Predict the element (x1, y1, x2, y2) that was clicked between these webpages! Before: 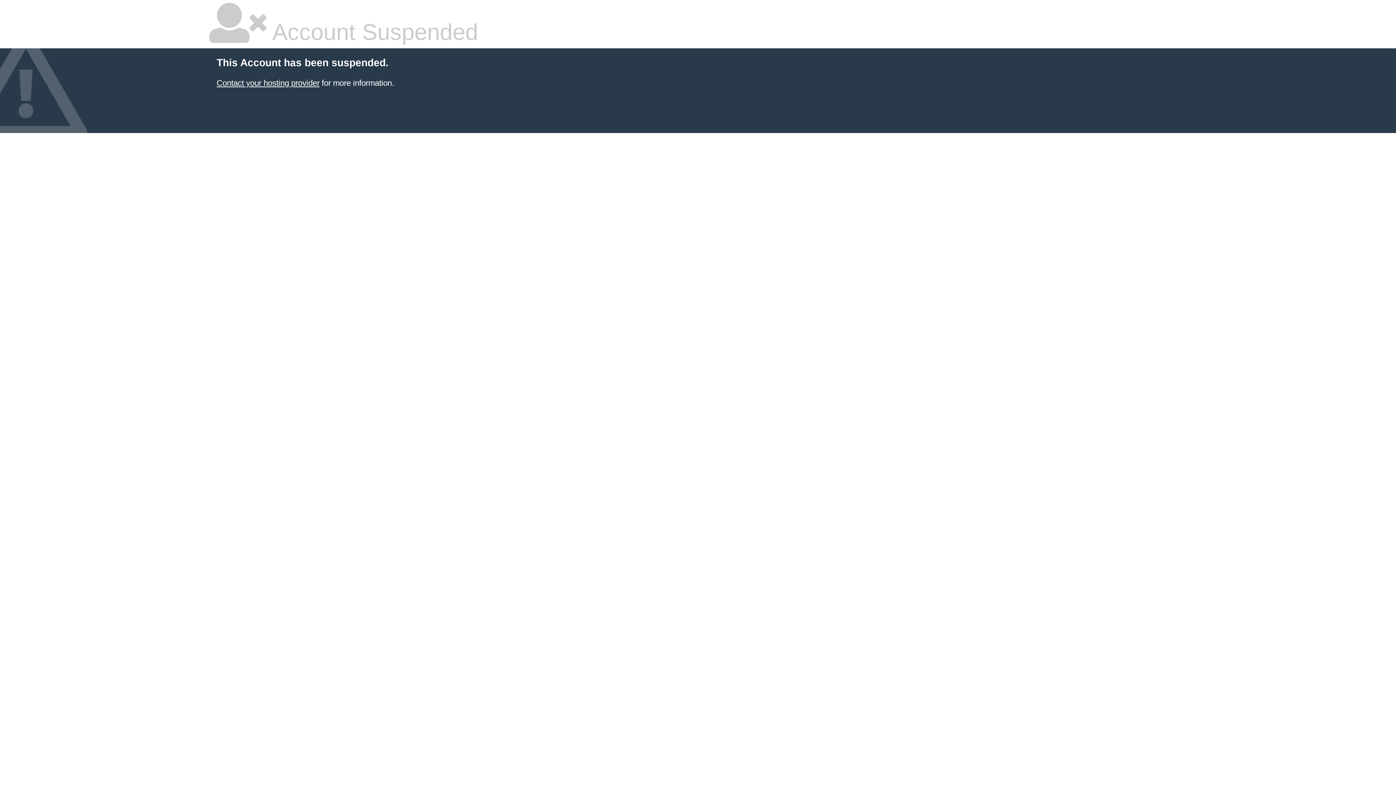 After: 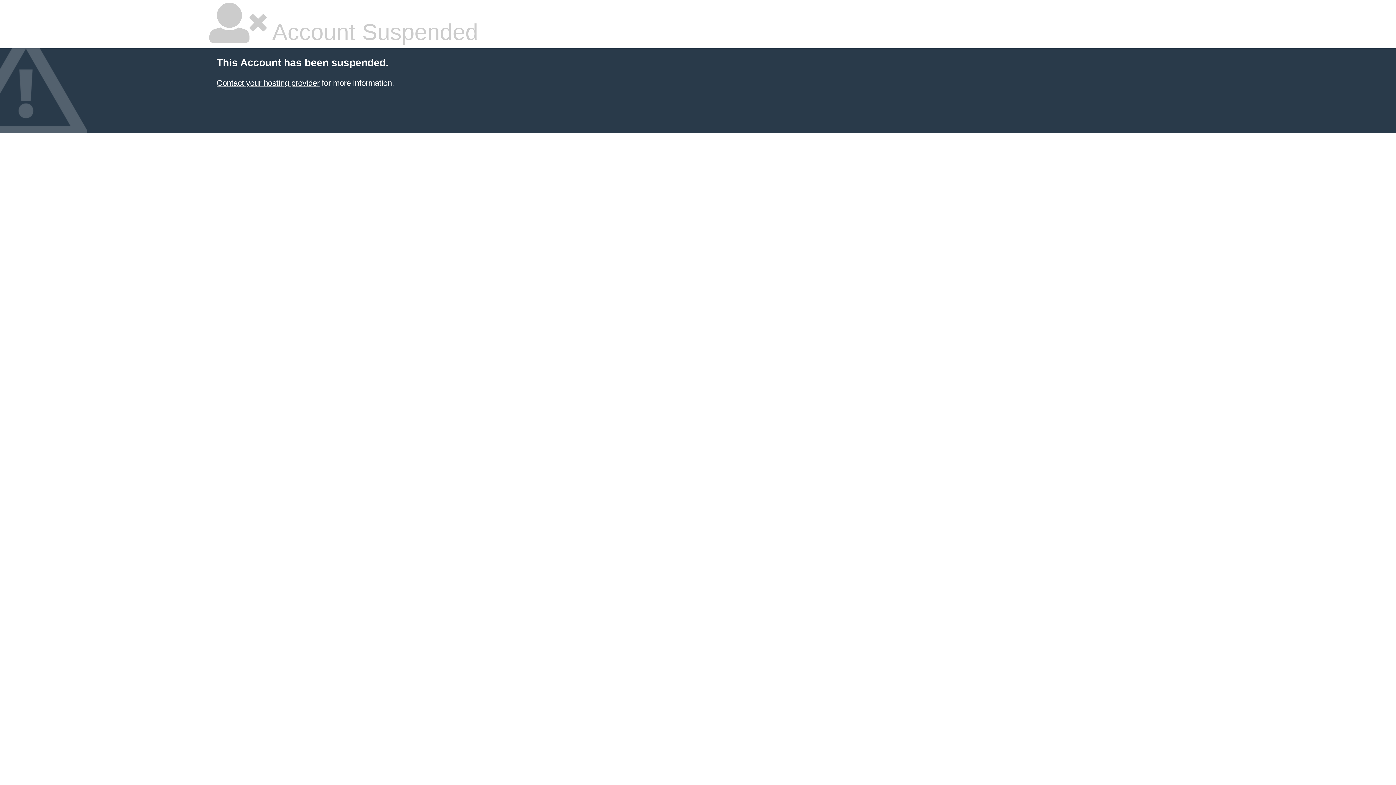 Action: bbox: (216, 78, 319, 87) label: Contact your hosting provider